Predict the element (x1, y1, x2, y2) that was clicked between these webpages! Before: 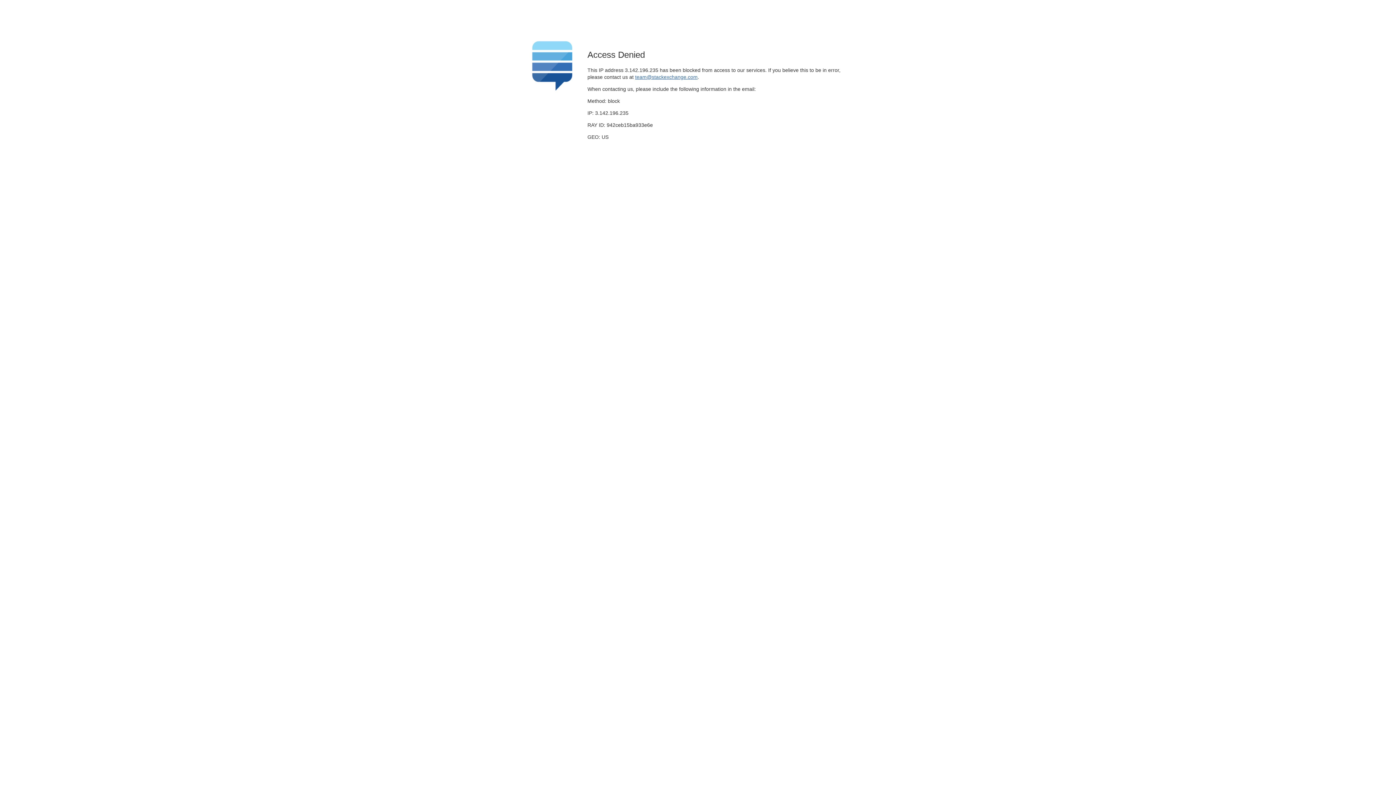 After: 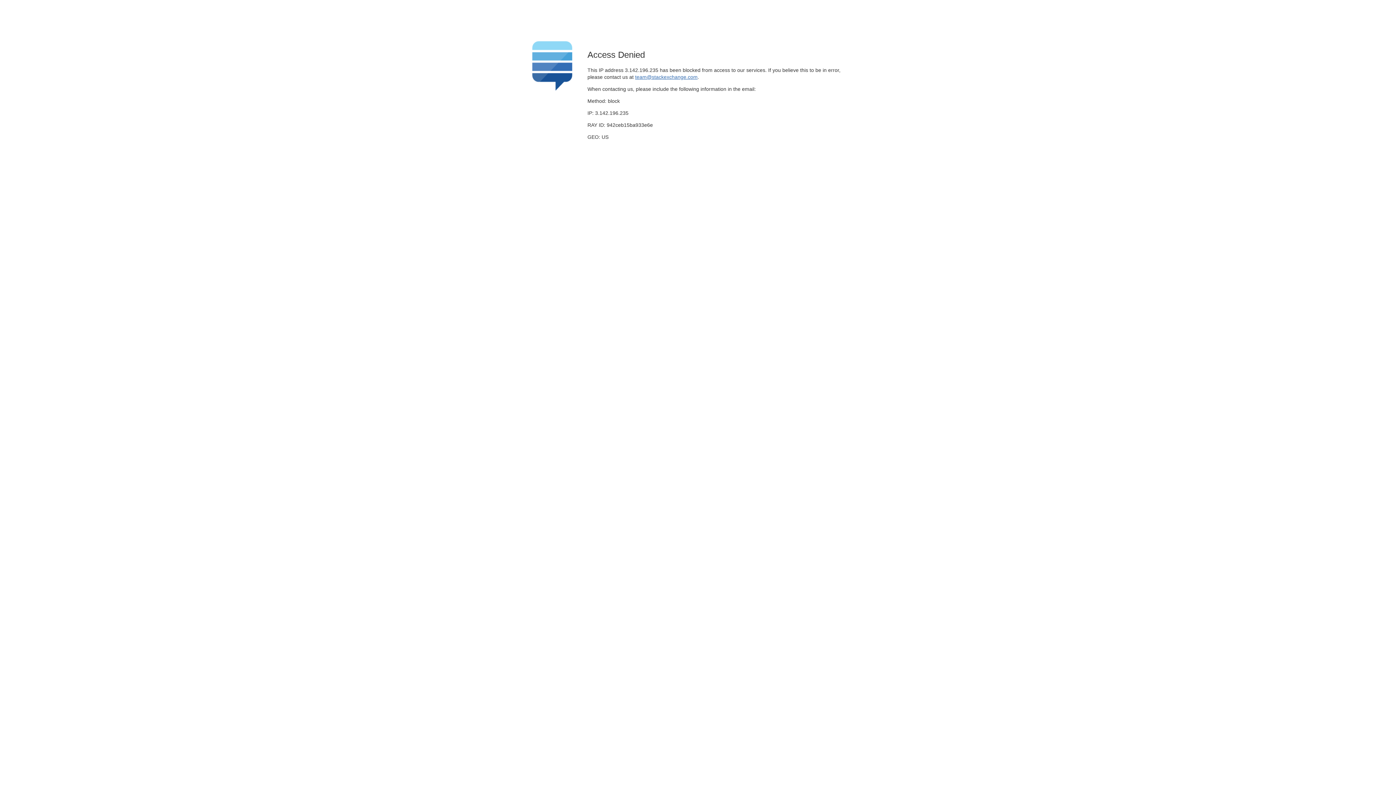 Action: bbox: (635, 74, 697, 79) label: team@stackexchange.com